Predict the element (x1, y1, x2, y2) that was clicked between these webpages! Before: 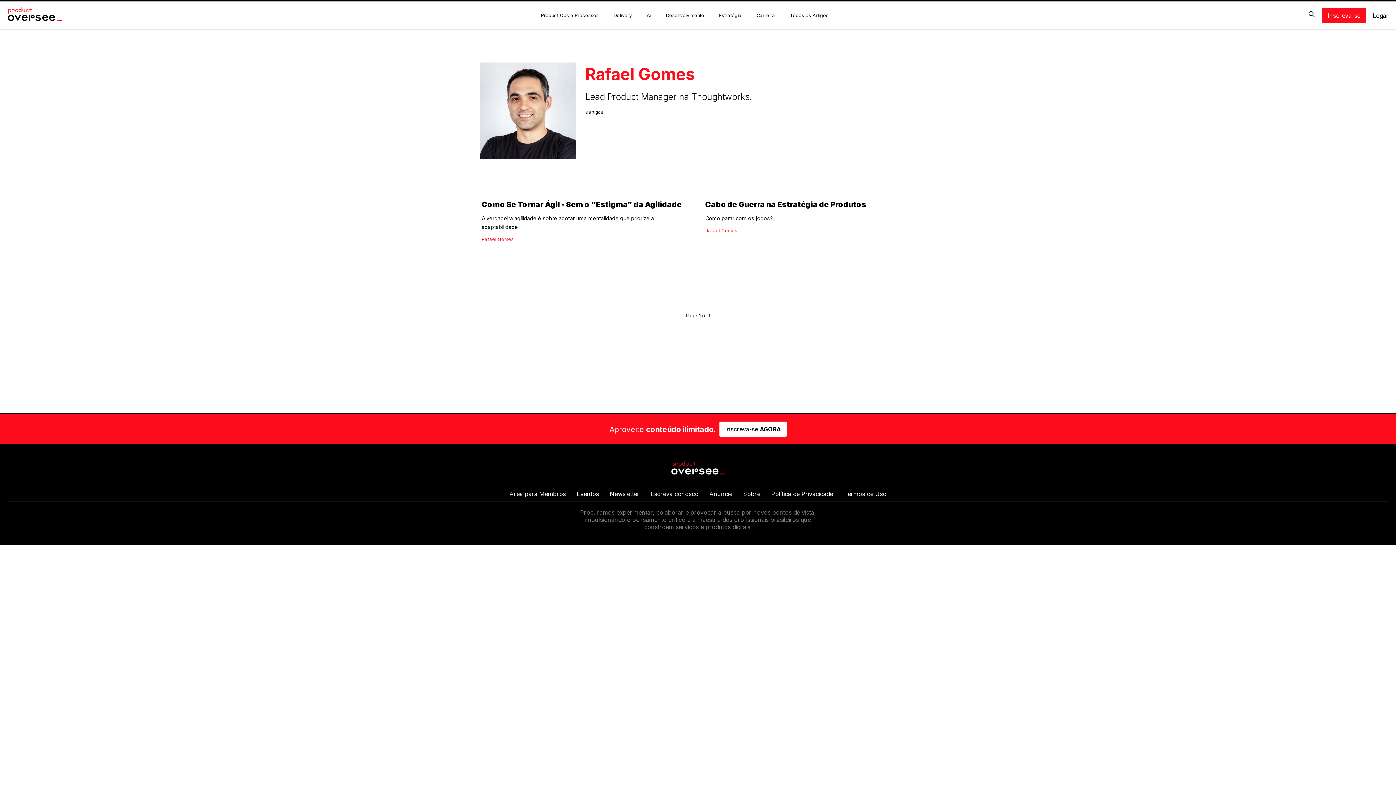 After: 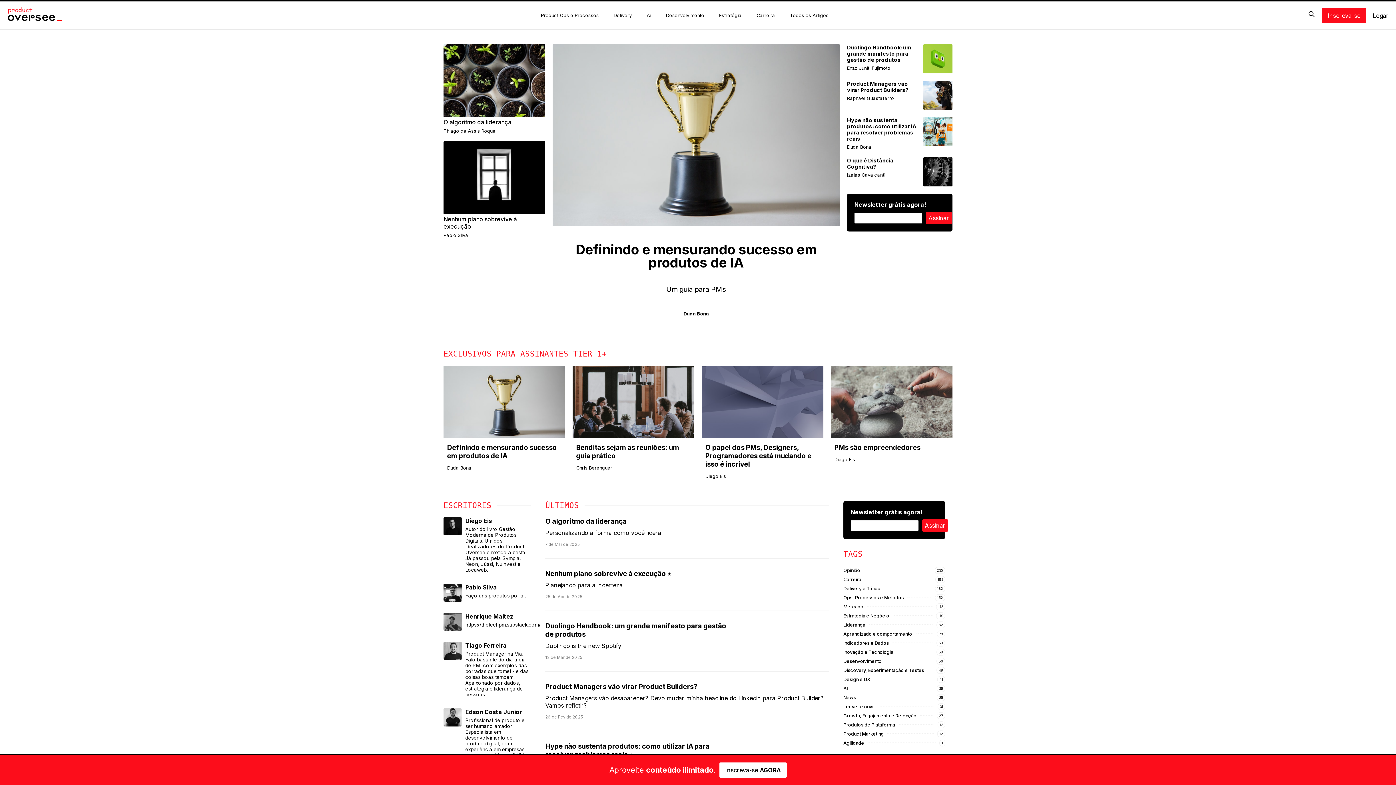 Action: bbox: (663, 451, 732, 487)